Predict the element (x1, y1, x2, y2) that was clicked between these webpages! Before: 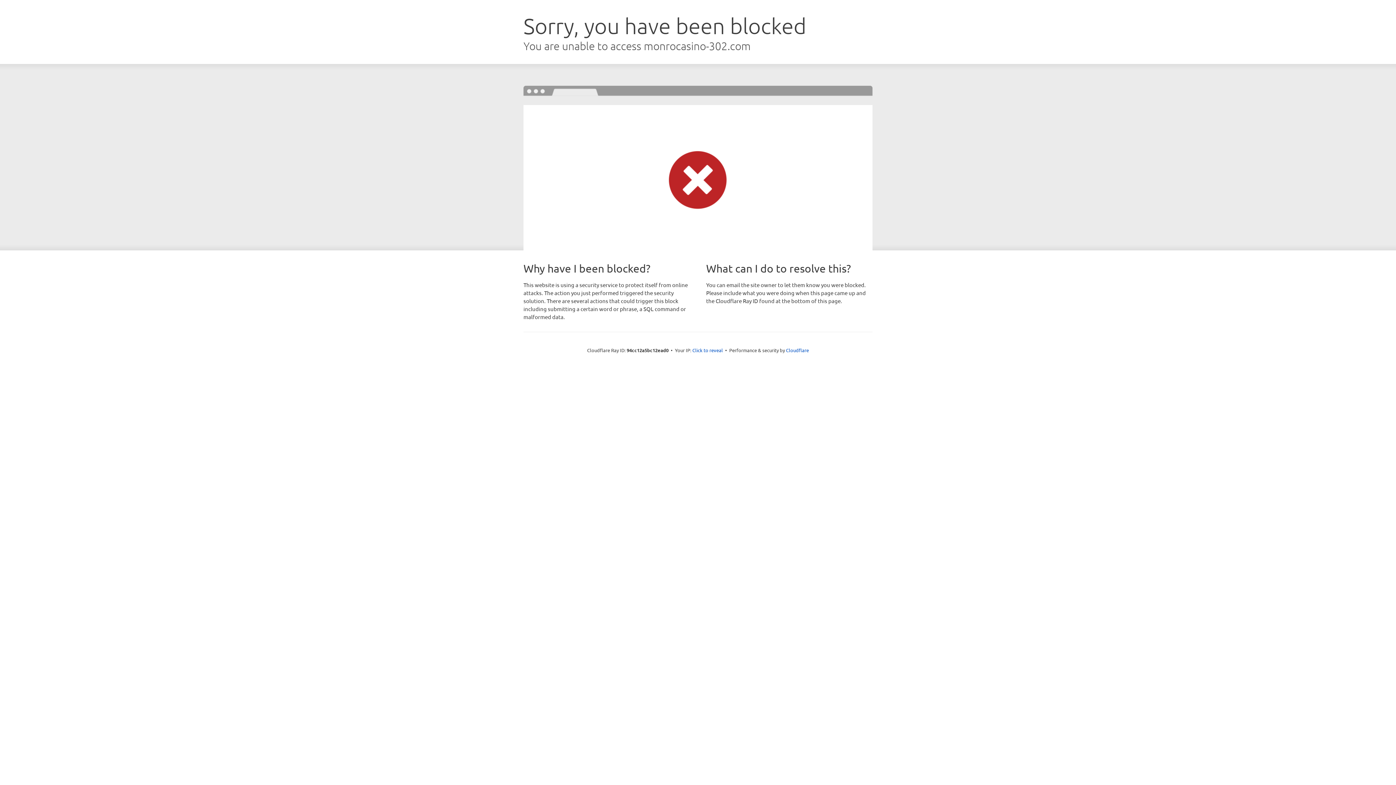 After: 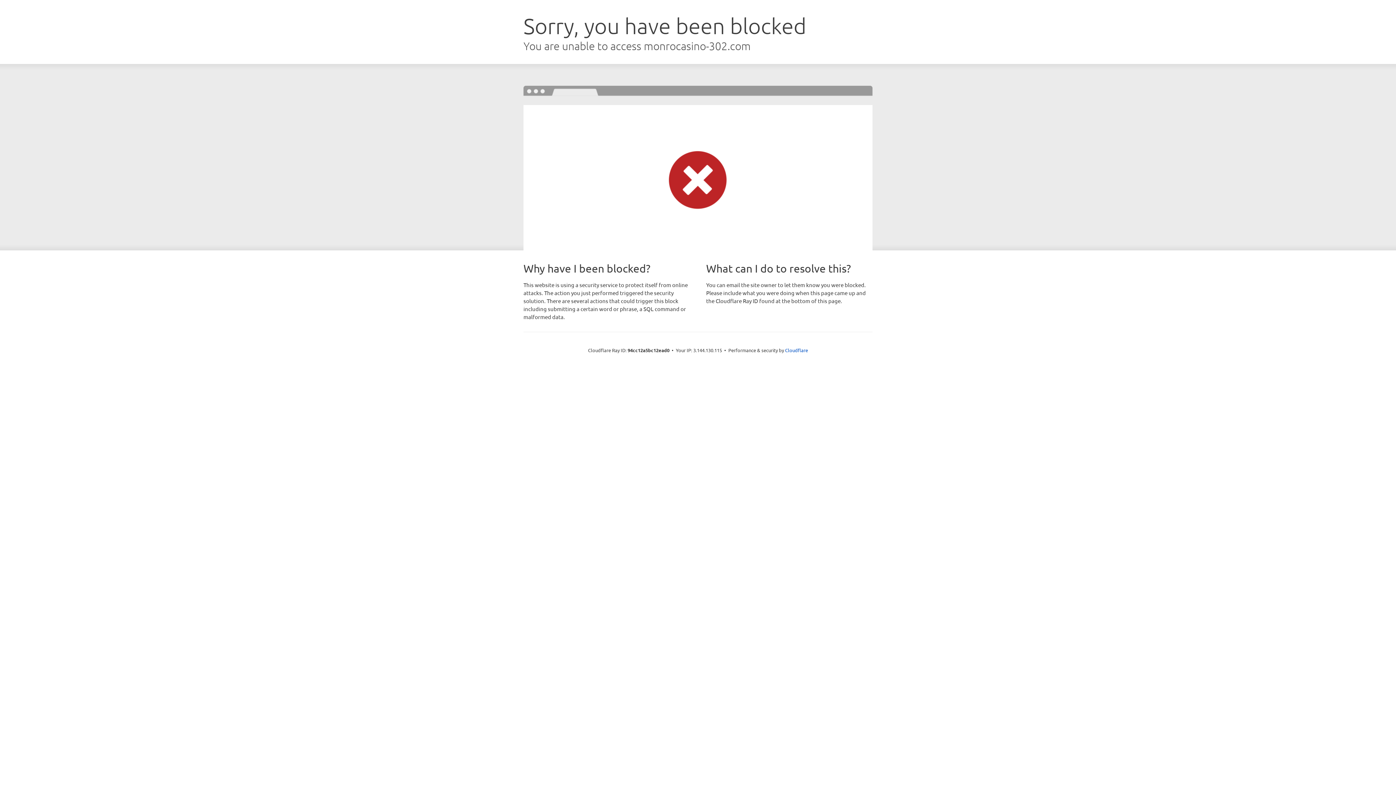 Action: bbox: (692, 346, 723, 353) label: Click to reveal